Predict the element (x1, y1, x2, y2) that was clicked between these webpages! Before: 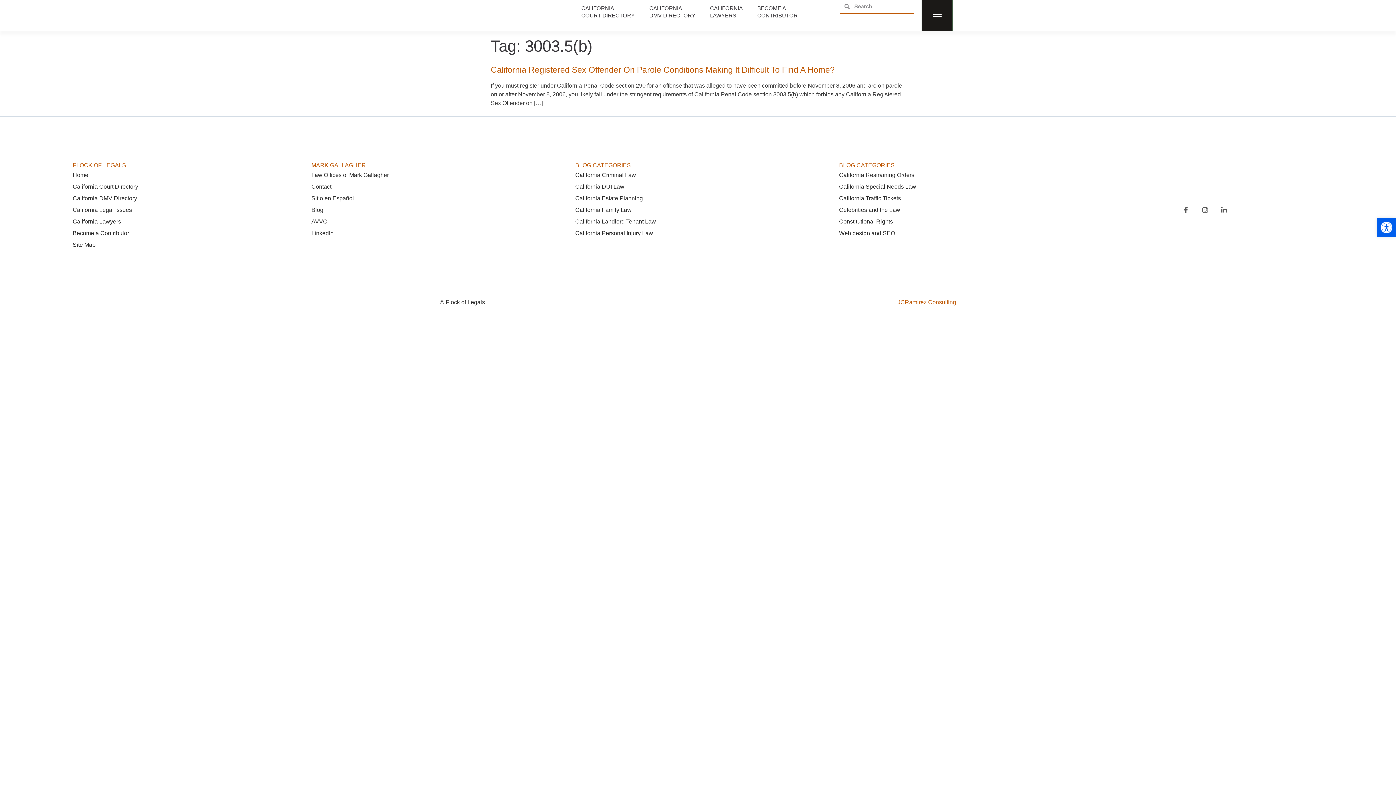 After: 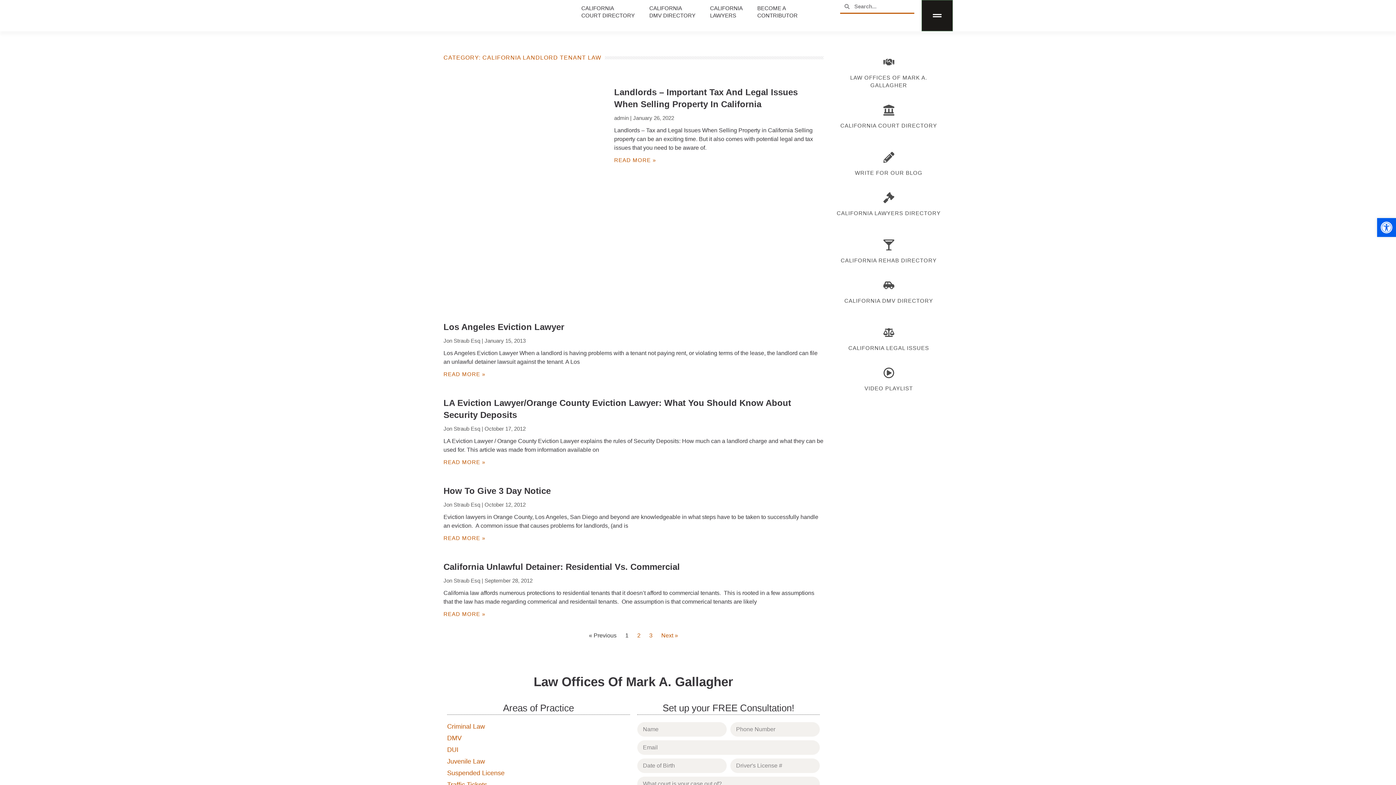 Action: bbox: (575, 216, 833, 227) label: California Landlord Tenant Law